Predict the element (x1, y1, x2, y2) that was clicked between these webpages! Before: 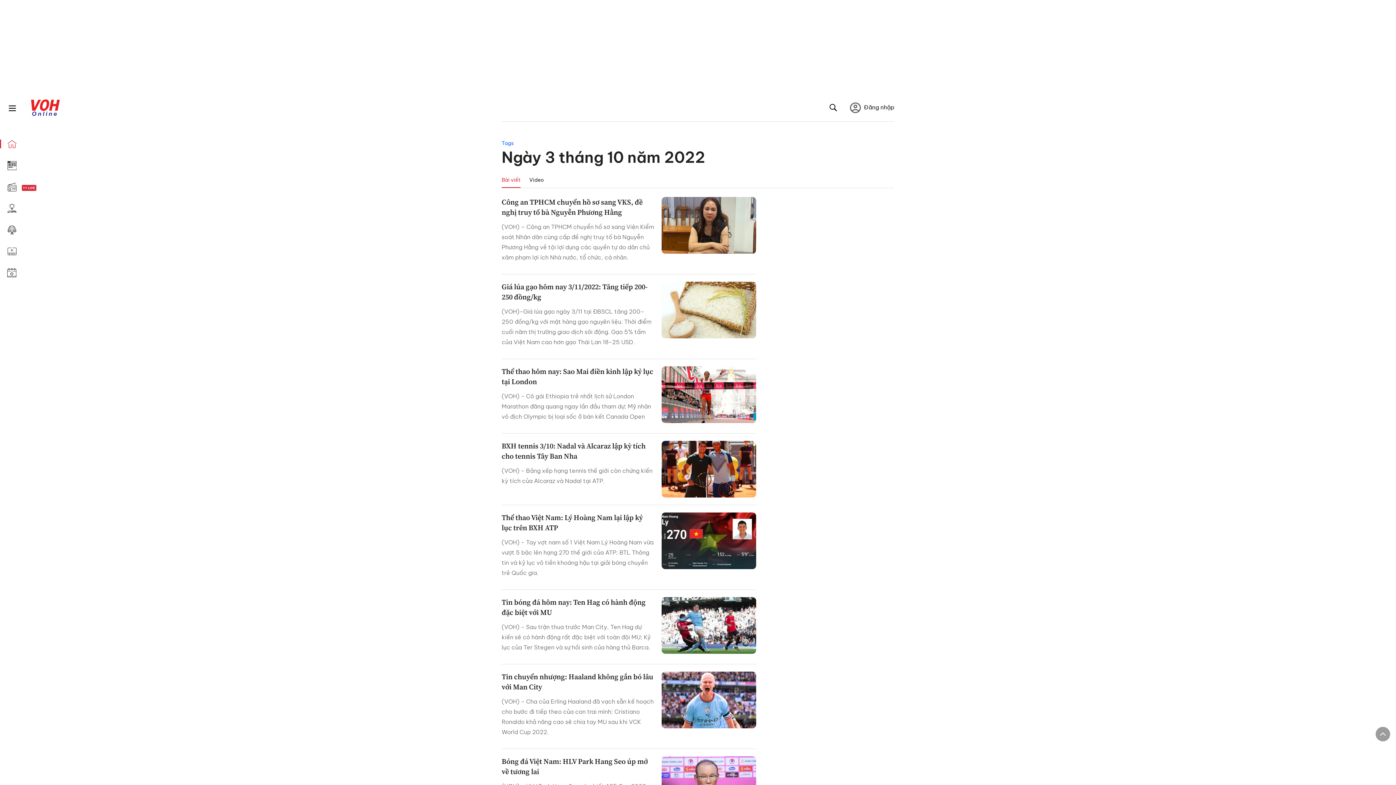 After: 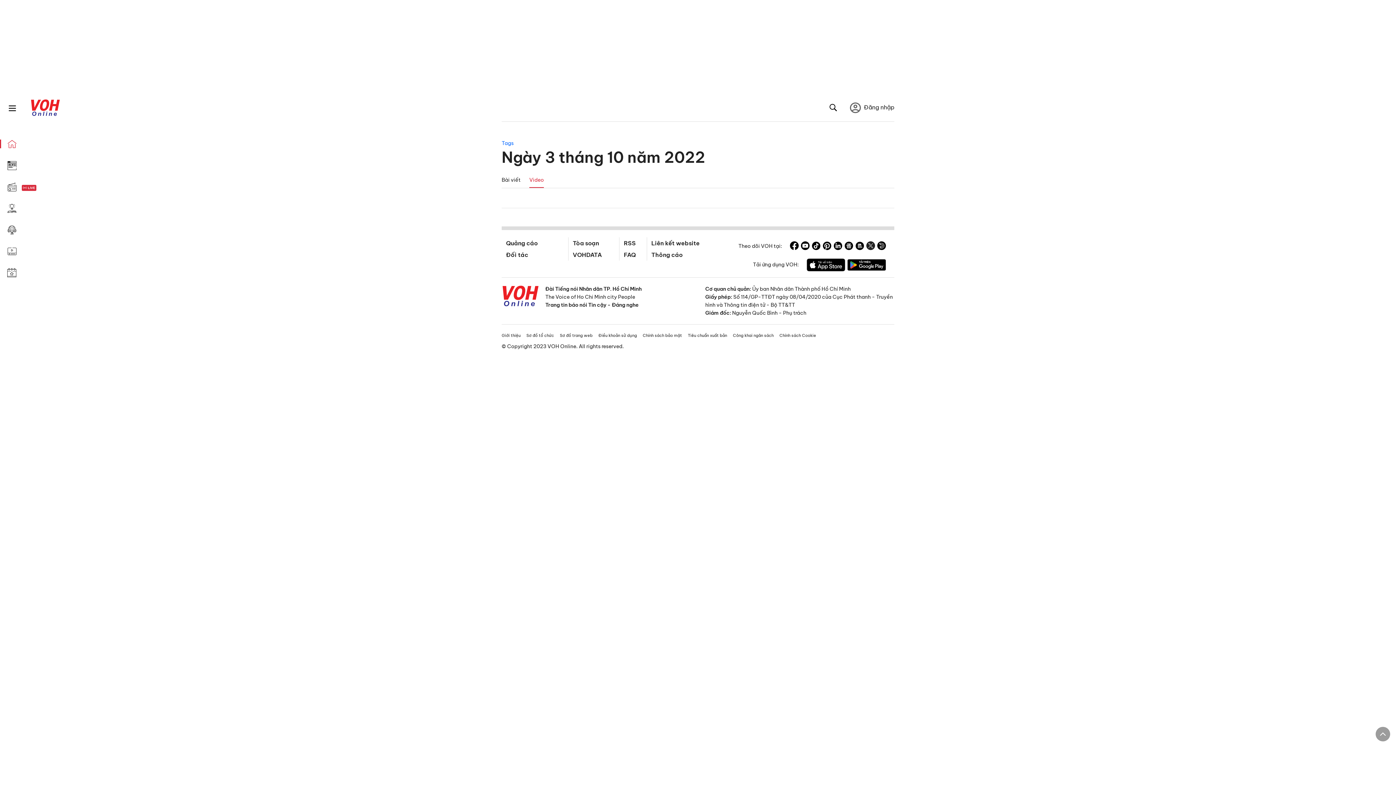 Action: label: Video bbox: (529, 176, 544, 188)